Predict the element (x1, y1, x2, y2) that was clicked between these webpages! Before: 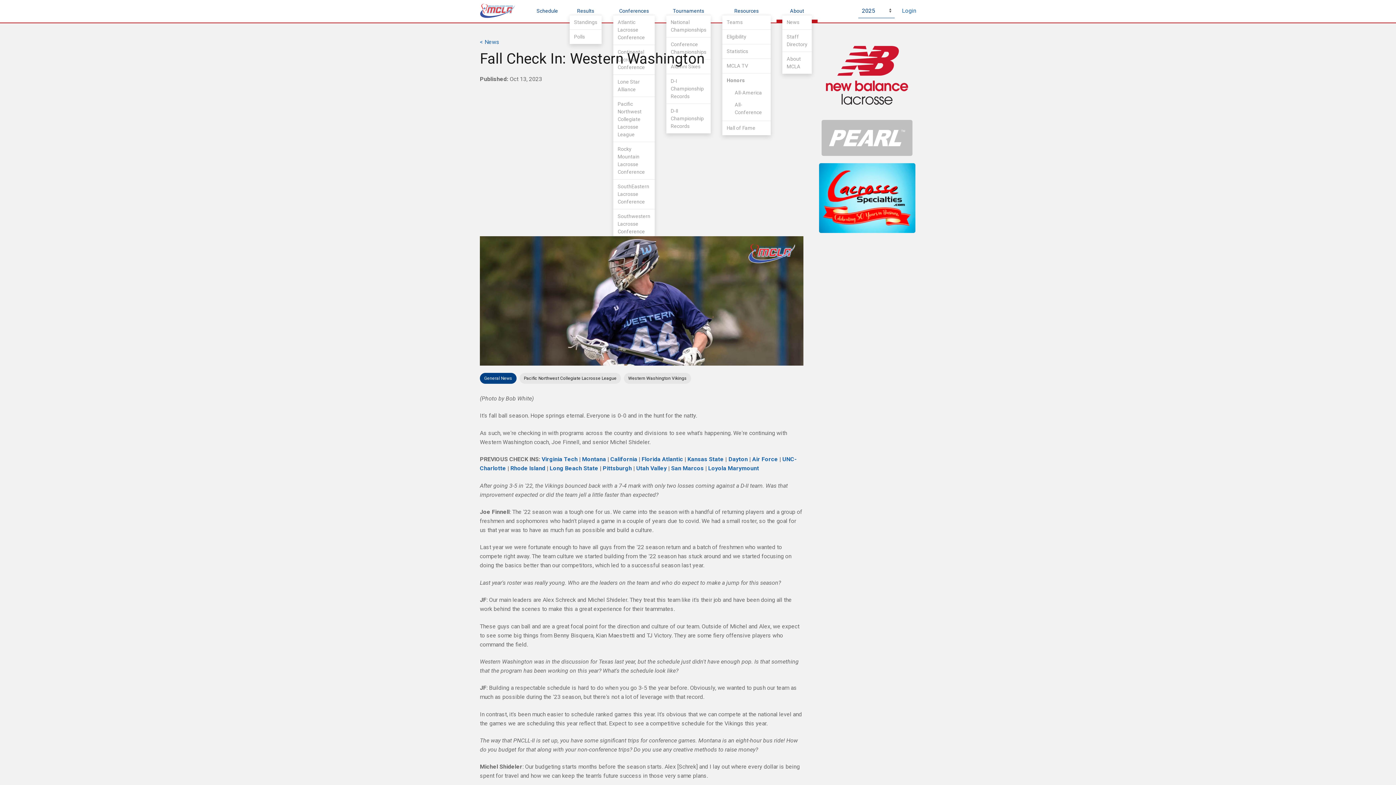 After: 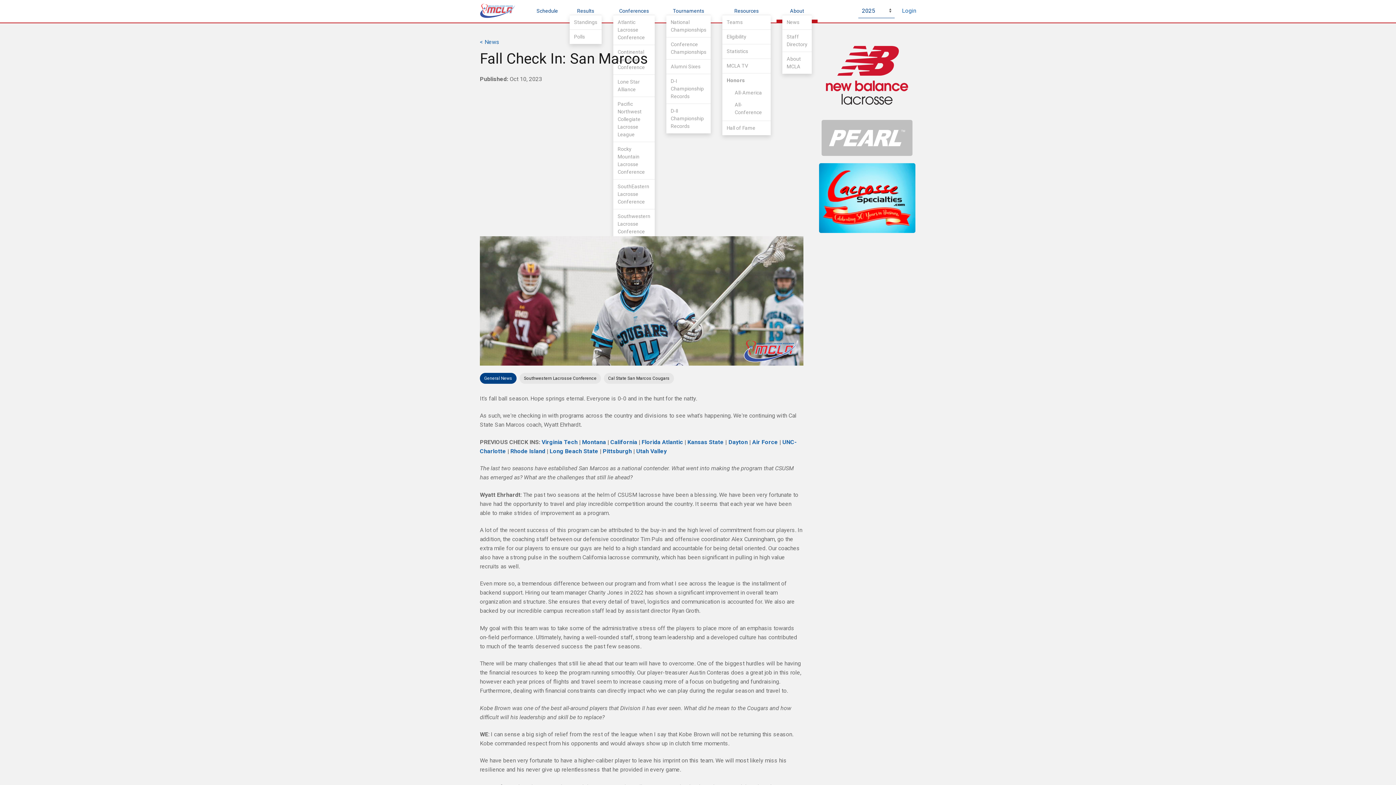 Action: label: San Marcos bbox: (671, 465, 704, 472)